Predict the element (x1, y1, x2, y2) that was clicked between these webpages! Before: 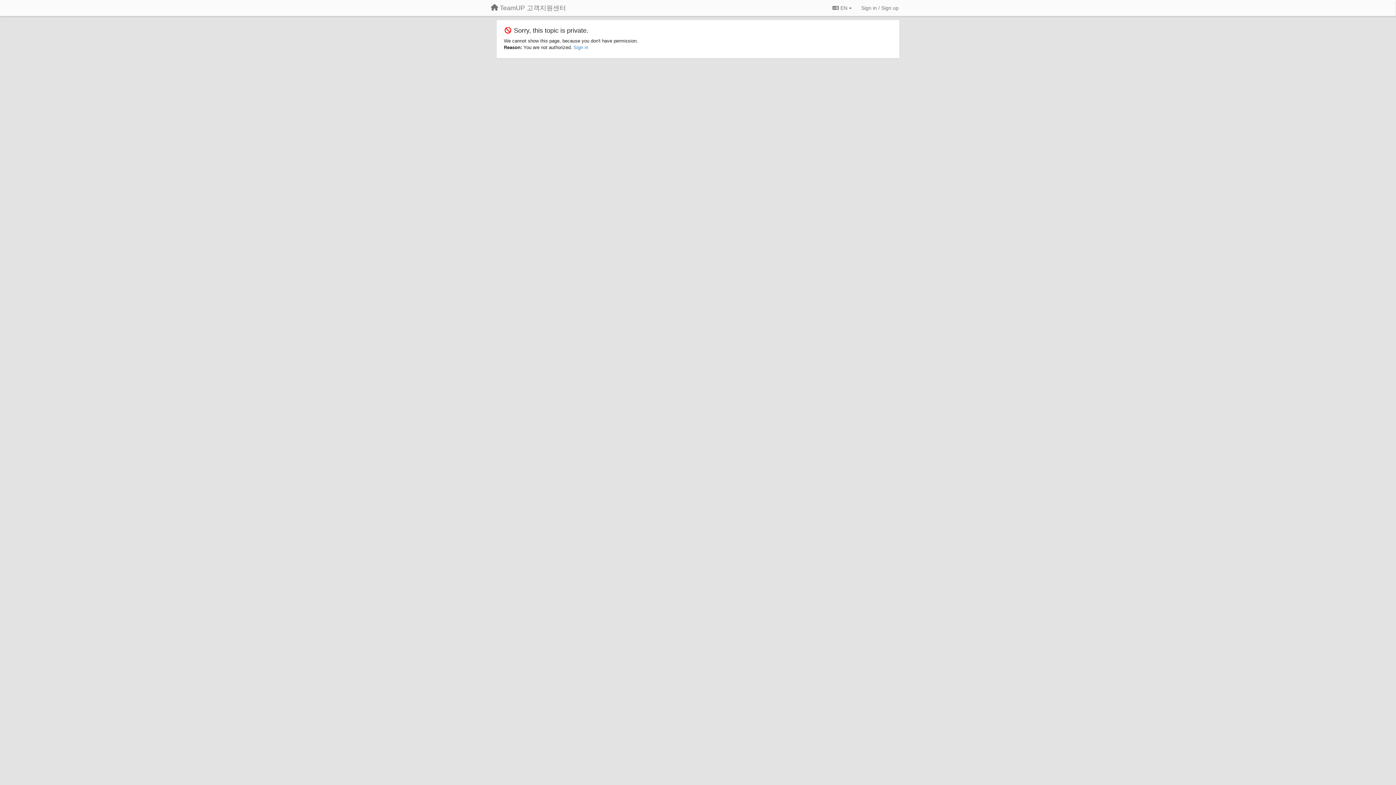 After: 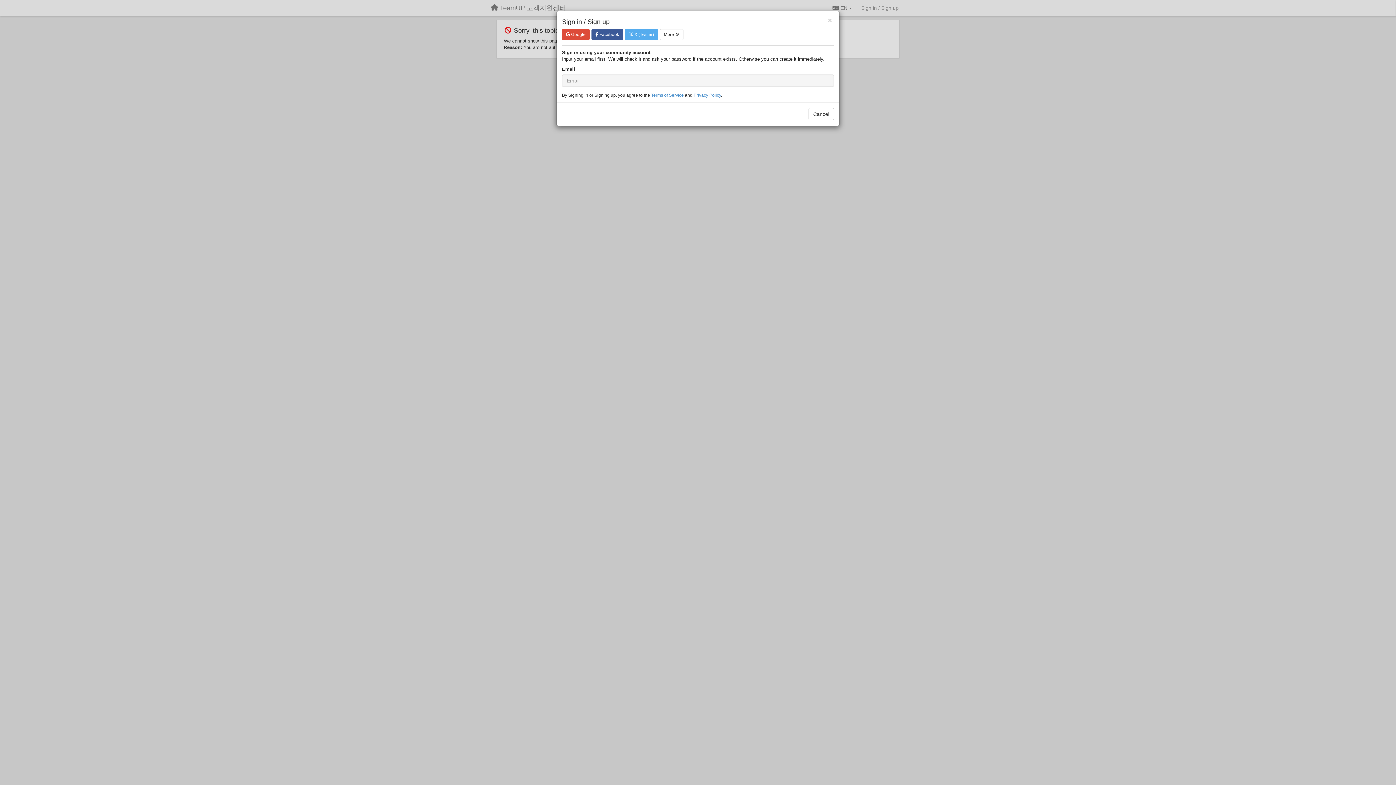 Action: bbox: (858, 1, 901, 14) label: Sign in / Sign up